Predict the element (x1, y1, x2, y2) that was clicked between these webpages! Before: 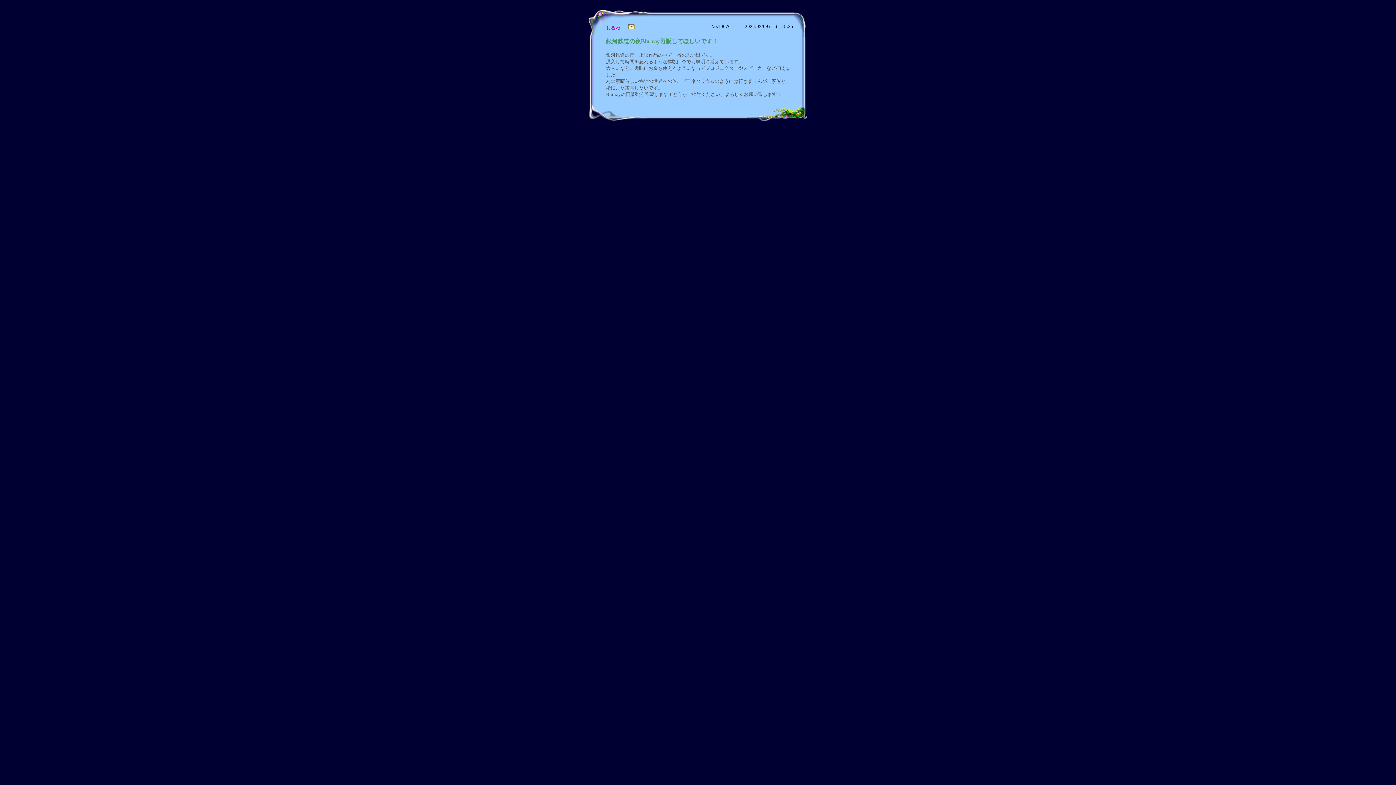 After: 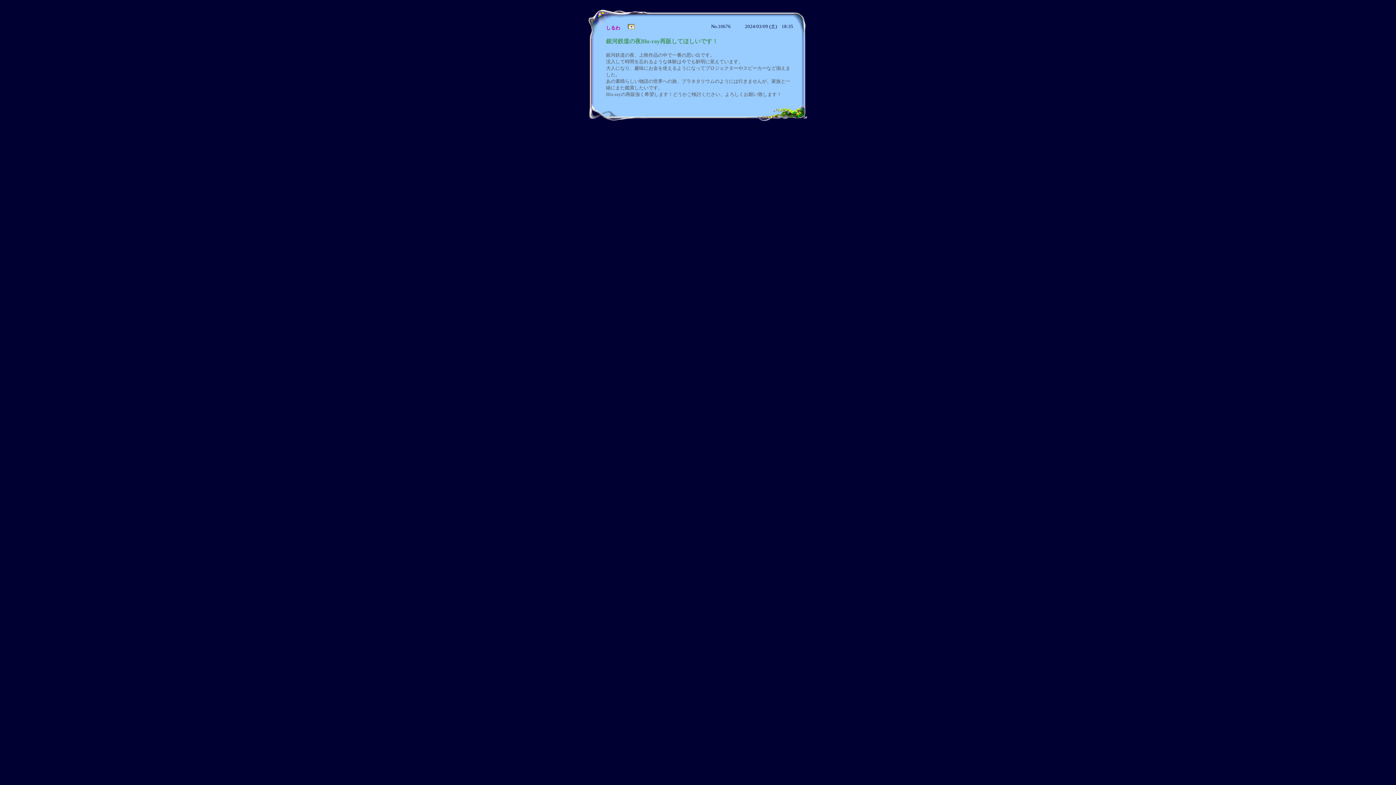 Action: bbox: (627, 24, 634, 30)